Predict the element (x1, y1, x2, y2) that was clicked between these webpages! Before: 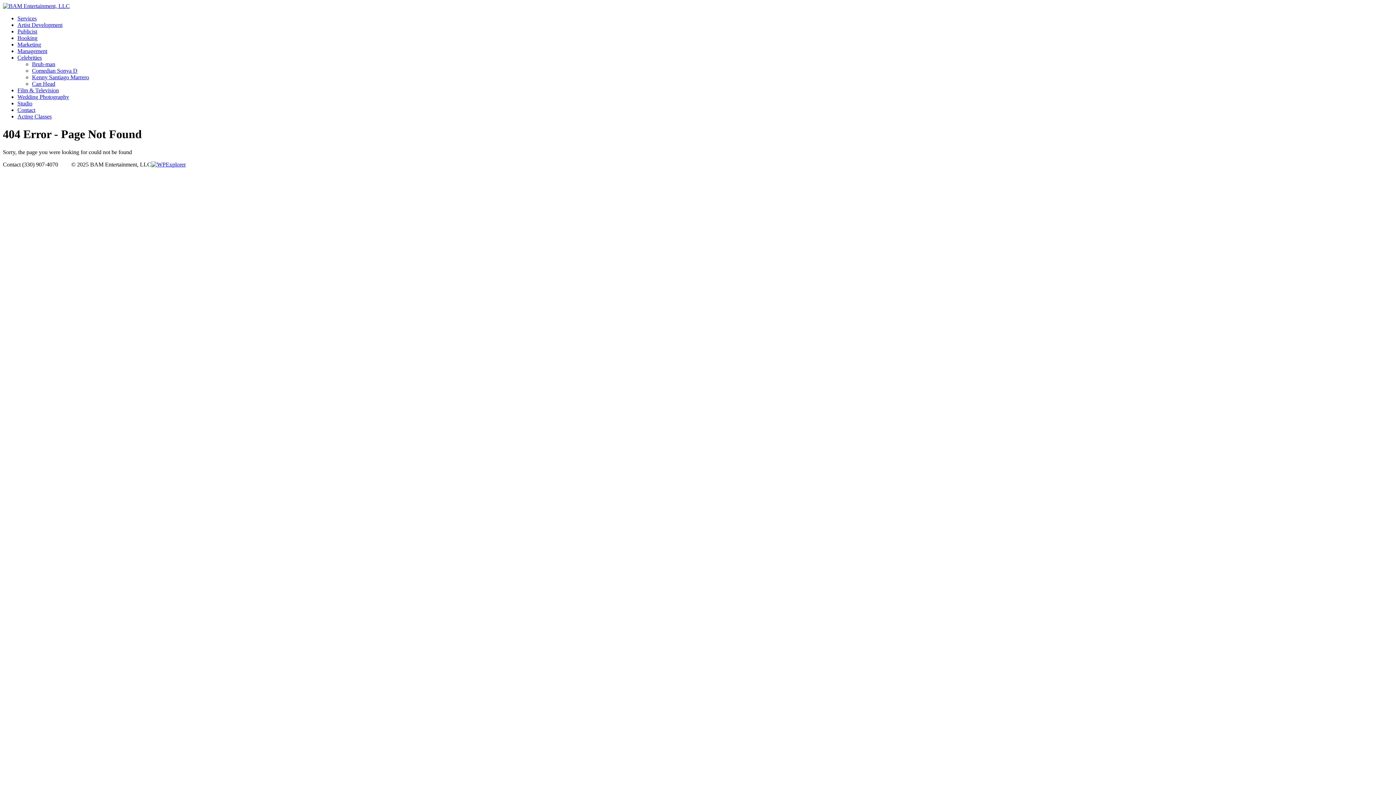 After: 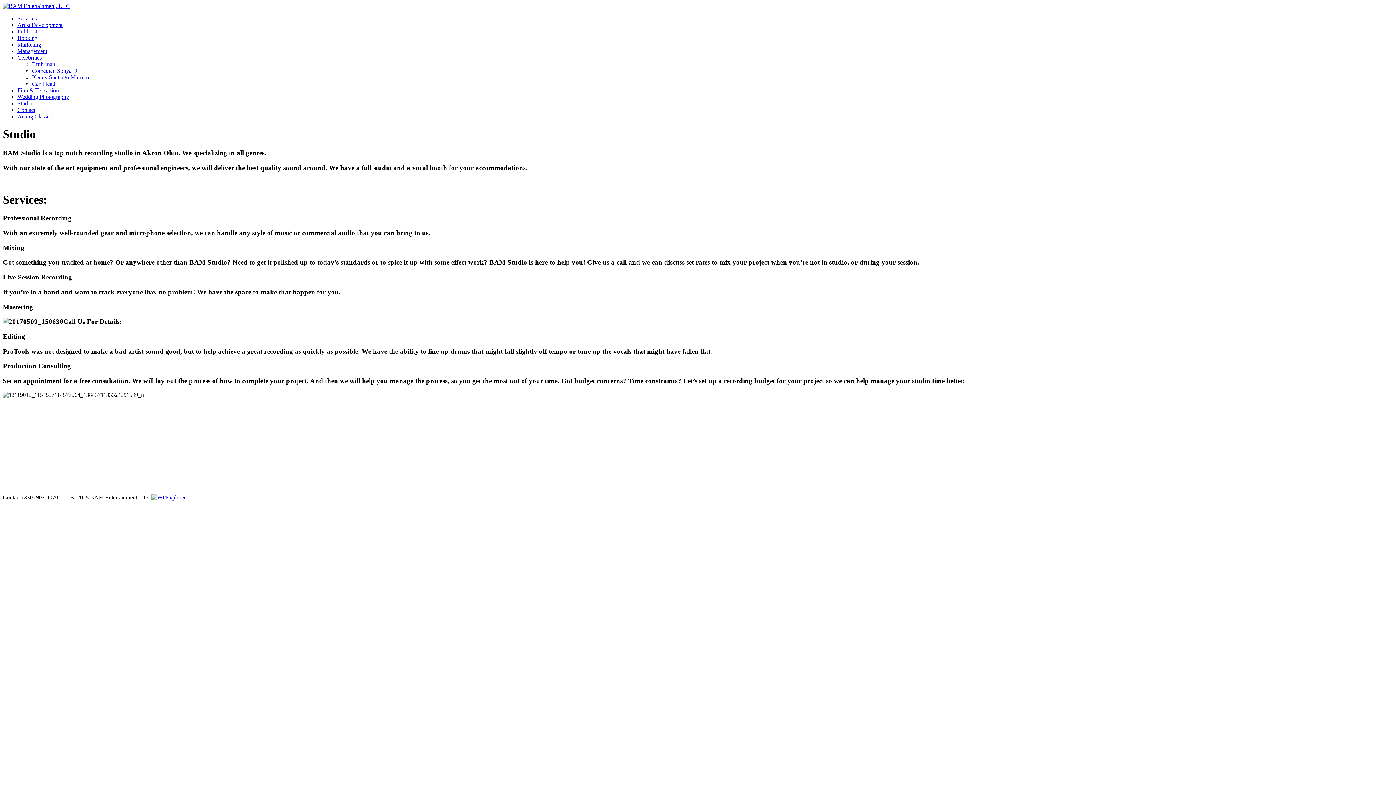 Action: label: Studio bbox: (17, 100, 32, 106)